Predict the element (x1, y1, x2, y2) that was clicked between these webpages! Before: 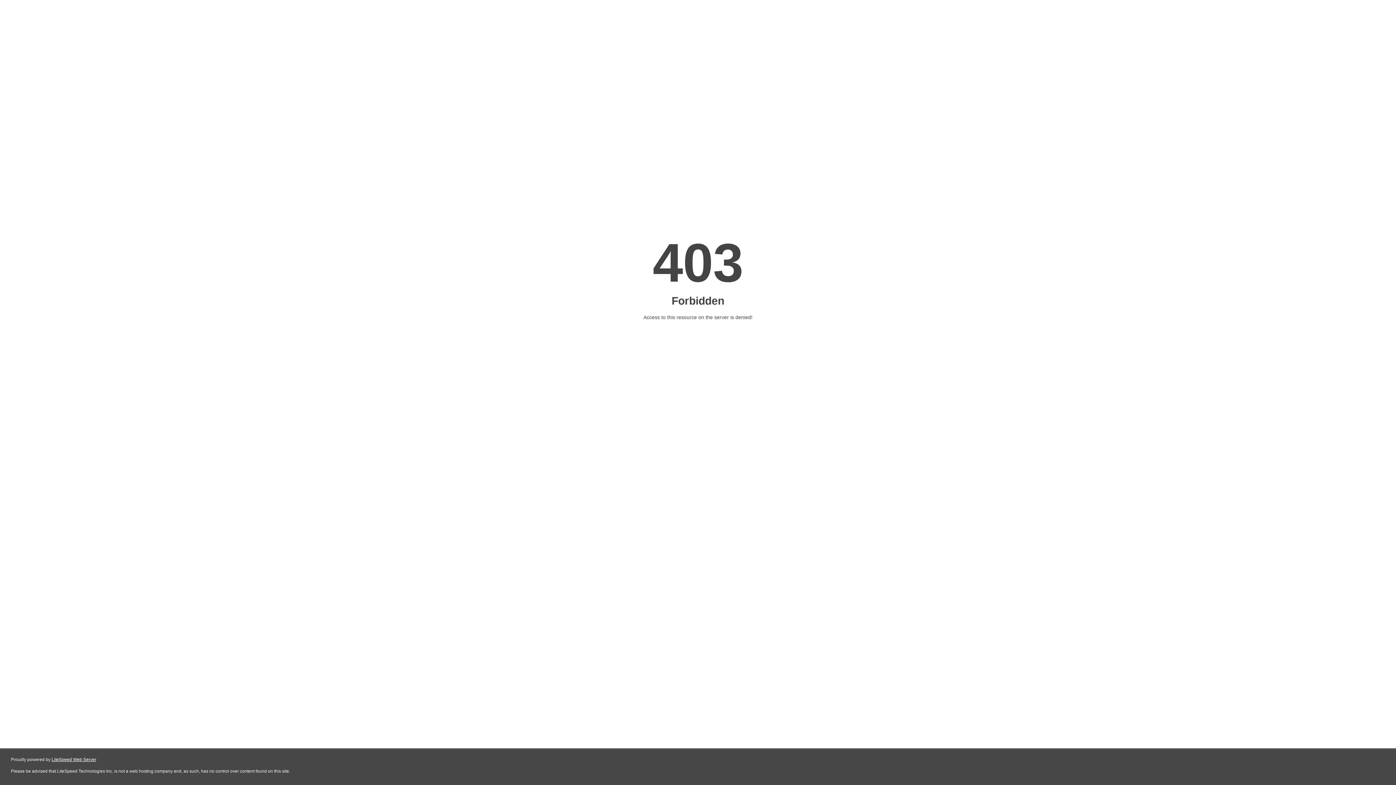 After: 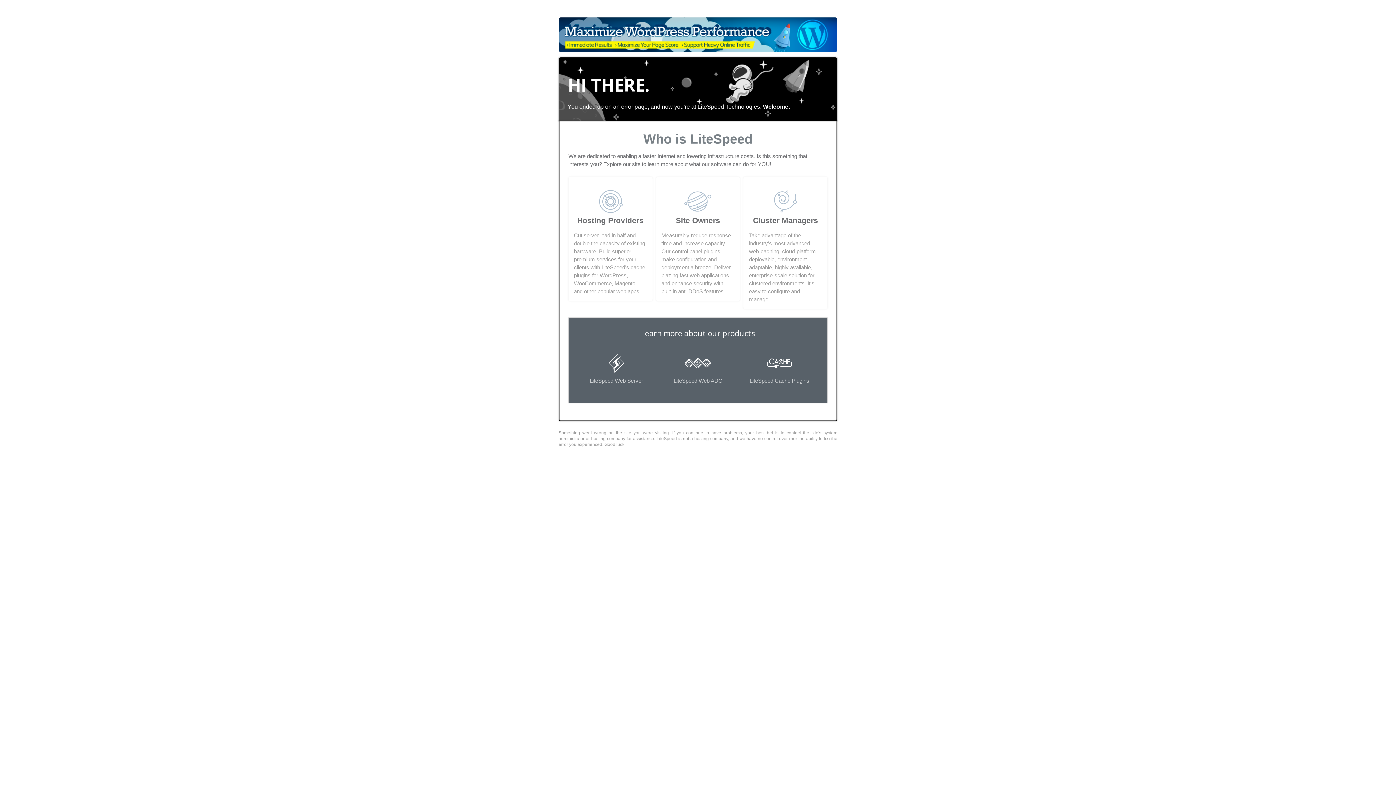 Action: label: LiteSpeed Web Server bbox: (51, 757, 96, 762)